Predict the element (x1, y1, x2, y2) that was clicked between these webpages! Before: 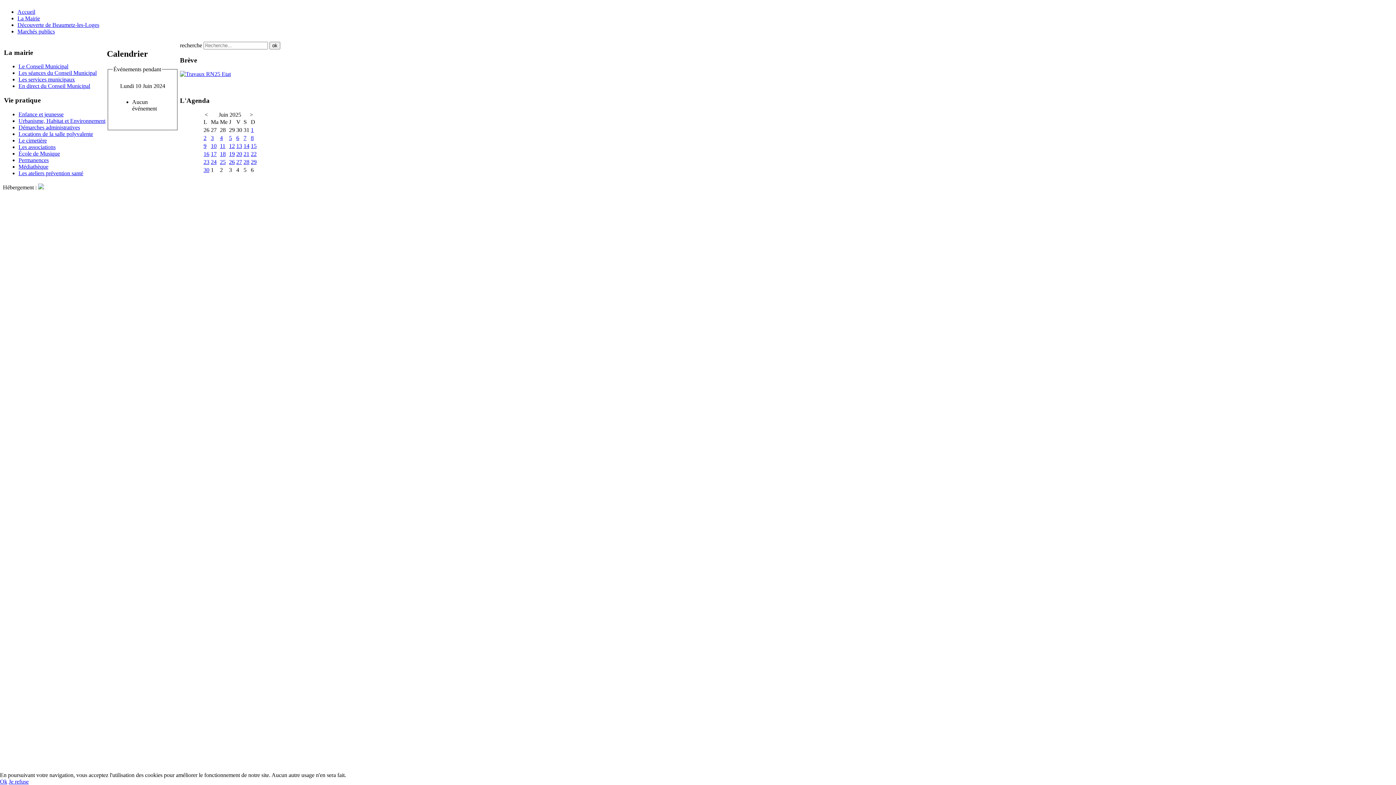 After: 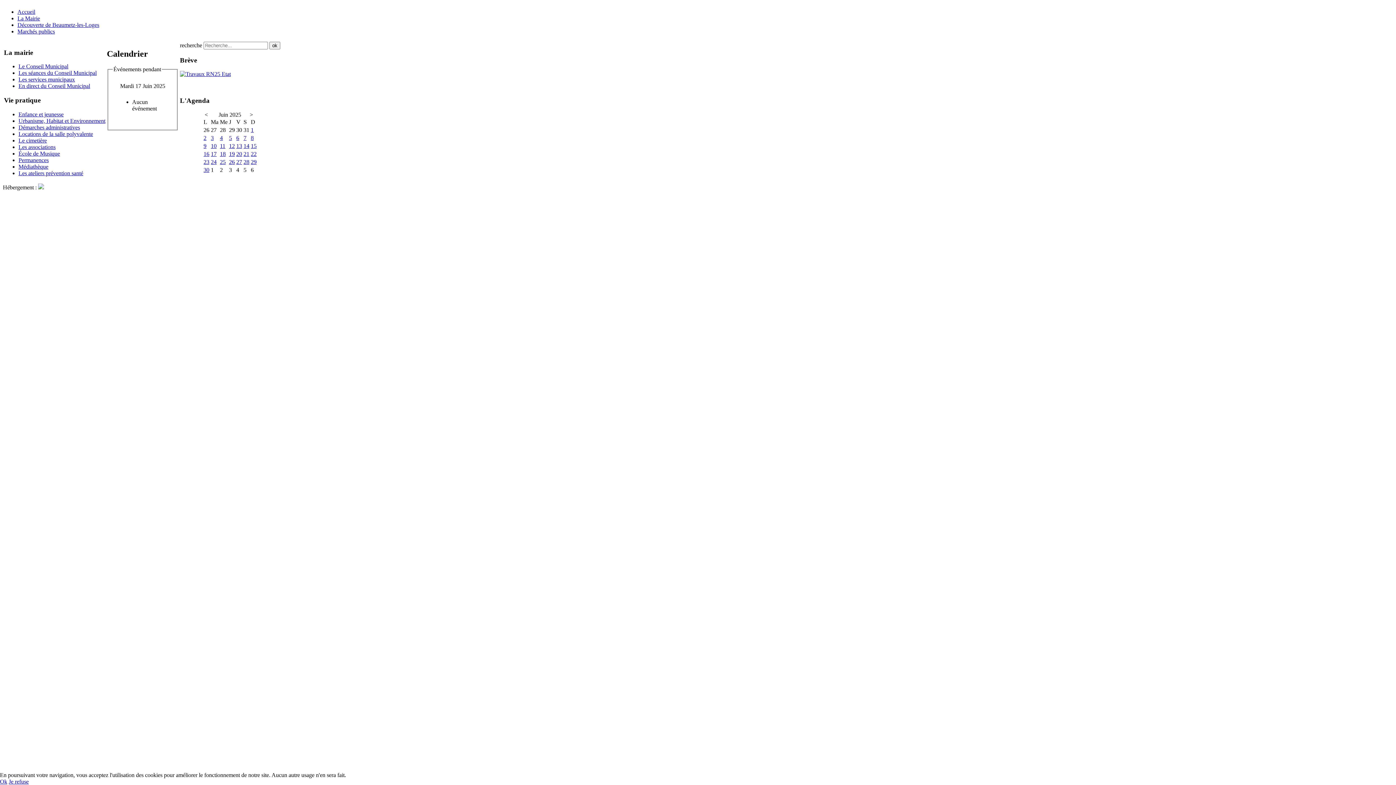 Action: bbox: (210, 150, 216, 157) label: 17